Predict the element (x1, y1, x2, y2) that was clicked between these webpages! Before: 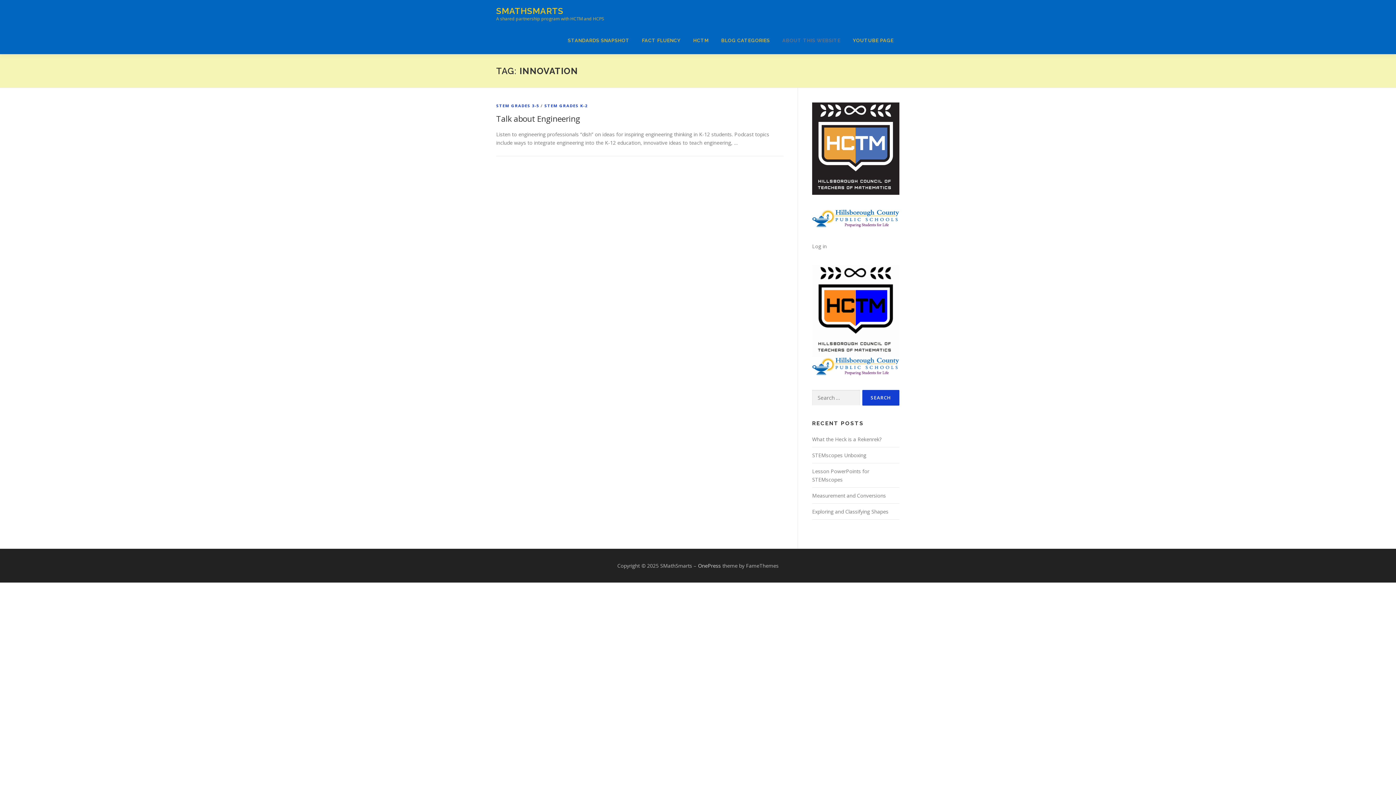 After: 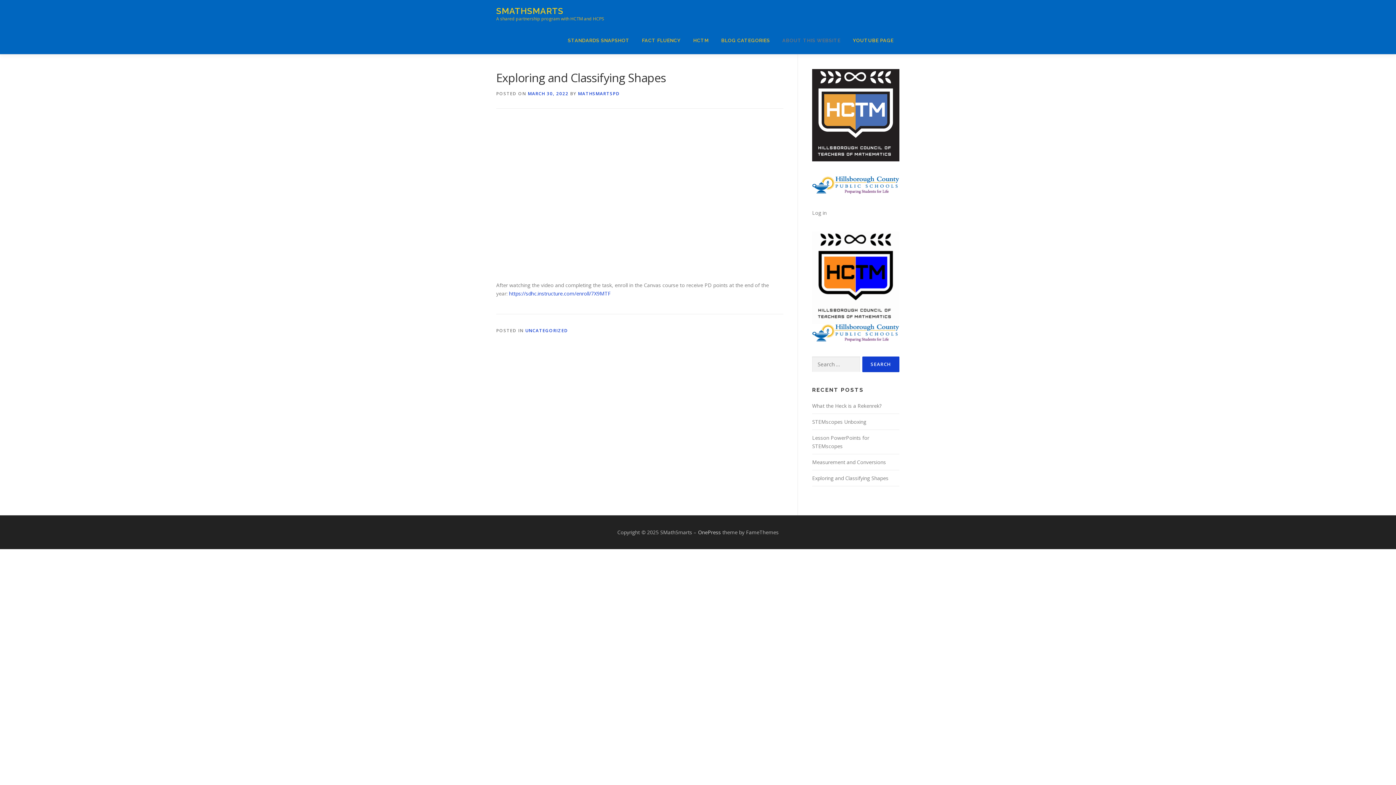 Action: bbox: (812, 508, 888, 515) label: Exploring and Classifying Shapes